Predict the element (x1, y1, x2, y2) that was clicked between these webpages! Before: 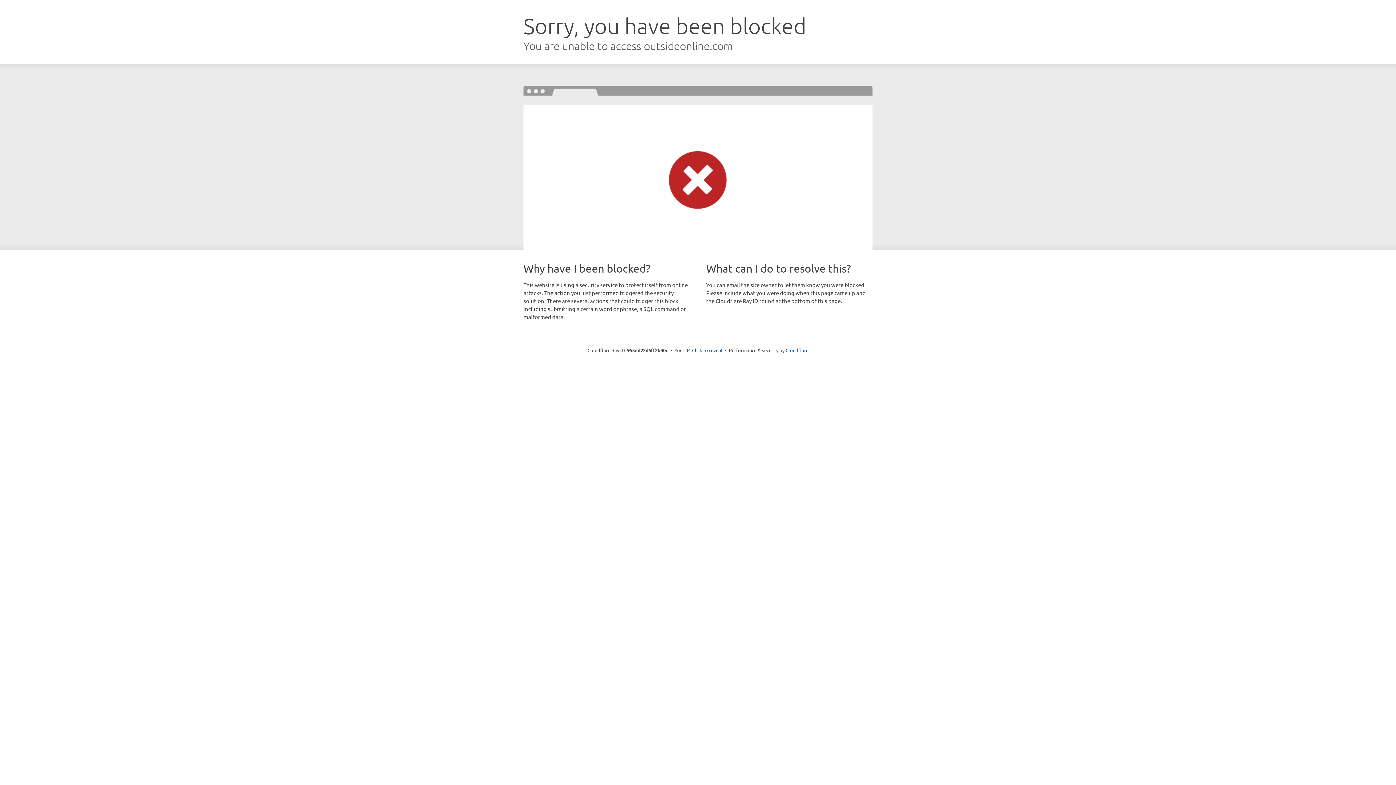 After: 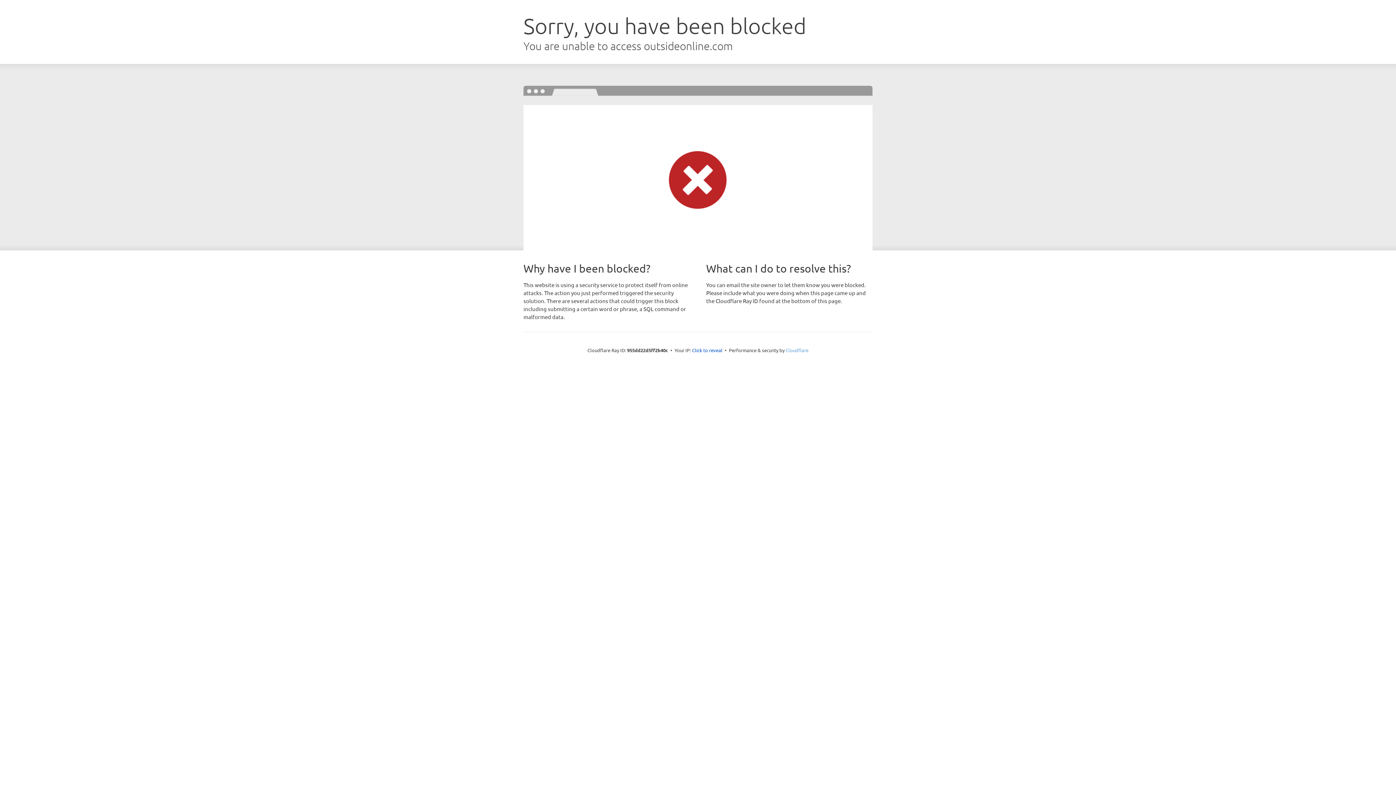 Action: bbox: (785, 347, 808, 353) label: Cloudflare